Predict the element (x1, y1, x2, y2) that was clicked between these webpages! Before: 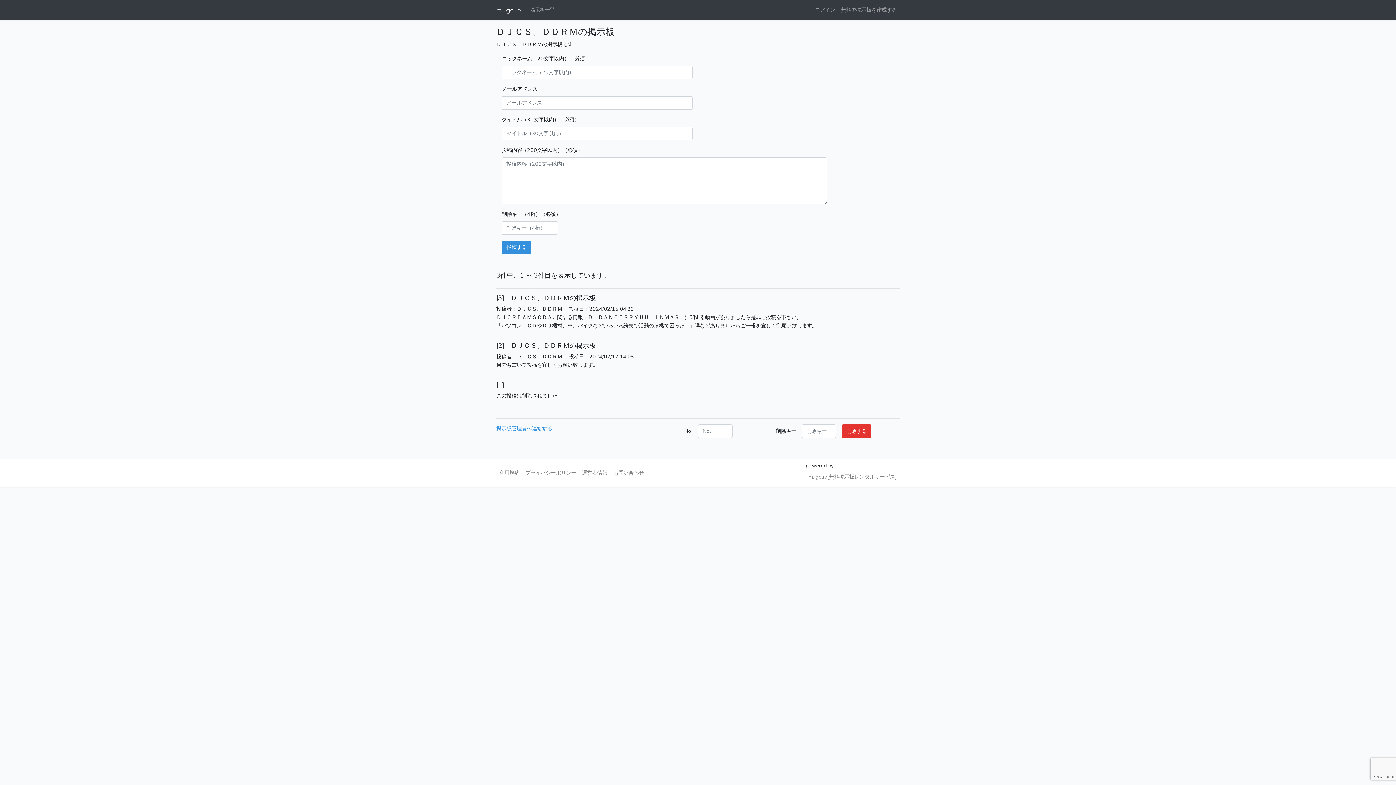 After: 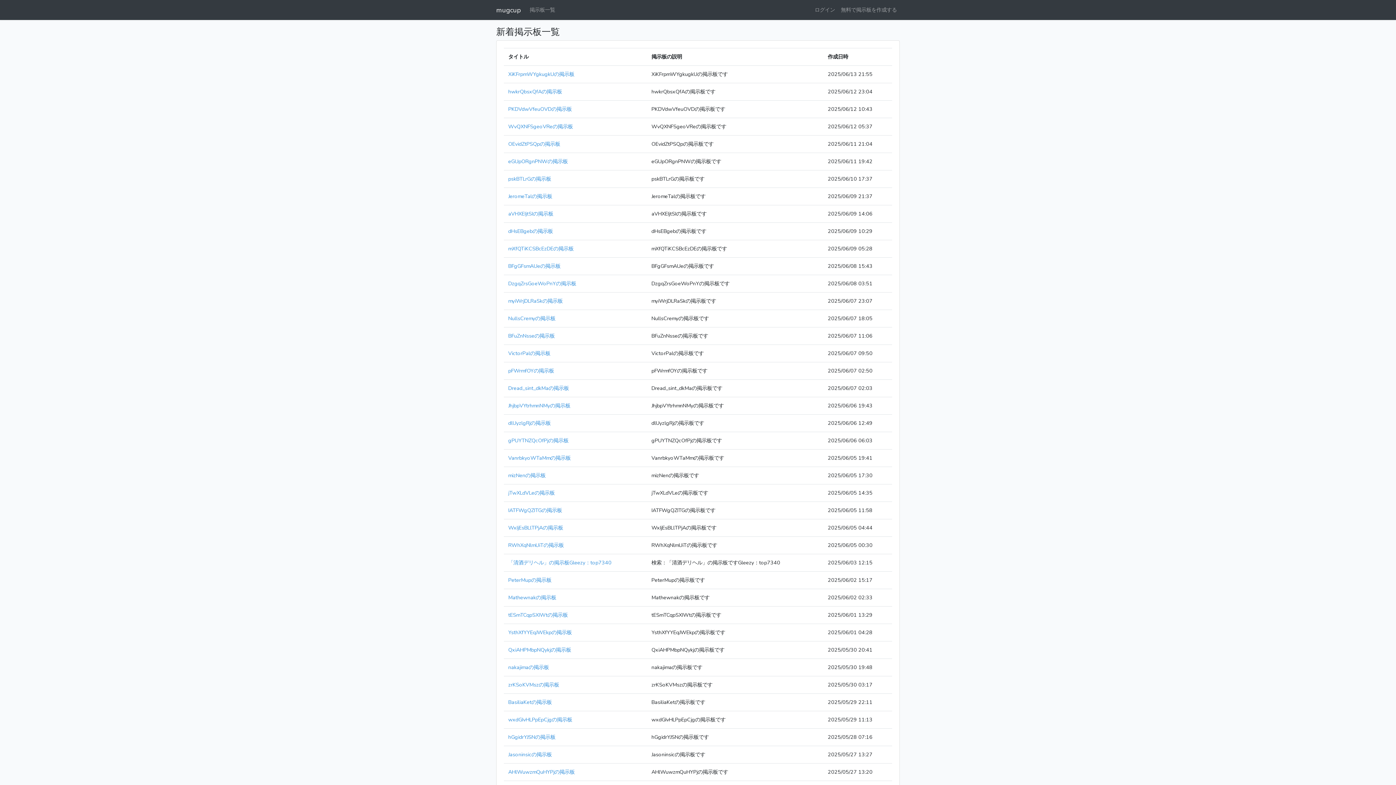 Action: bbox: (526, 2, 558, 17) label: 掲示板一覧